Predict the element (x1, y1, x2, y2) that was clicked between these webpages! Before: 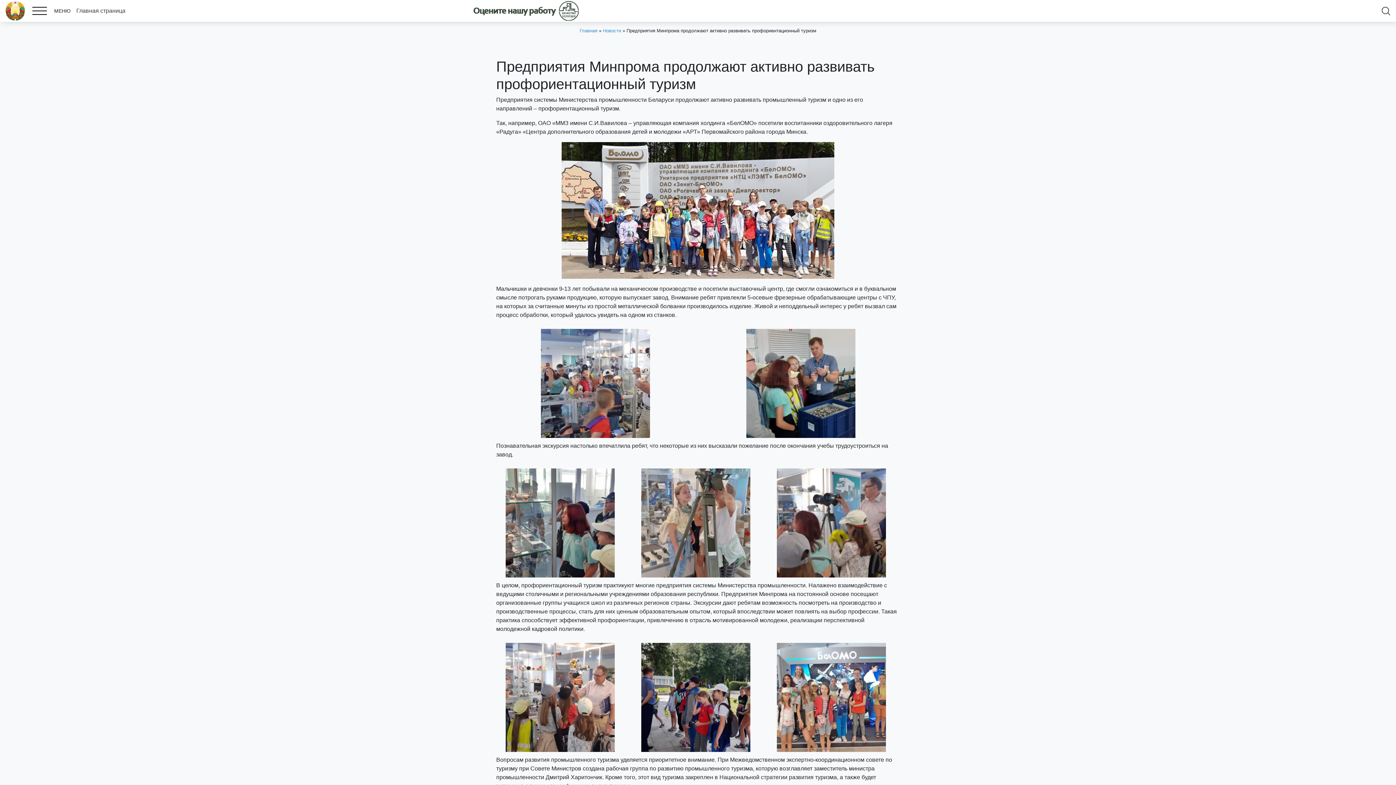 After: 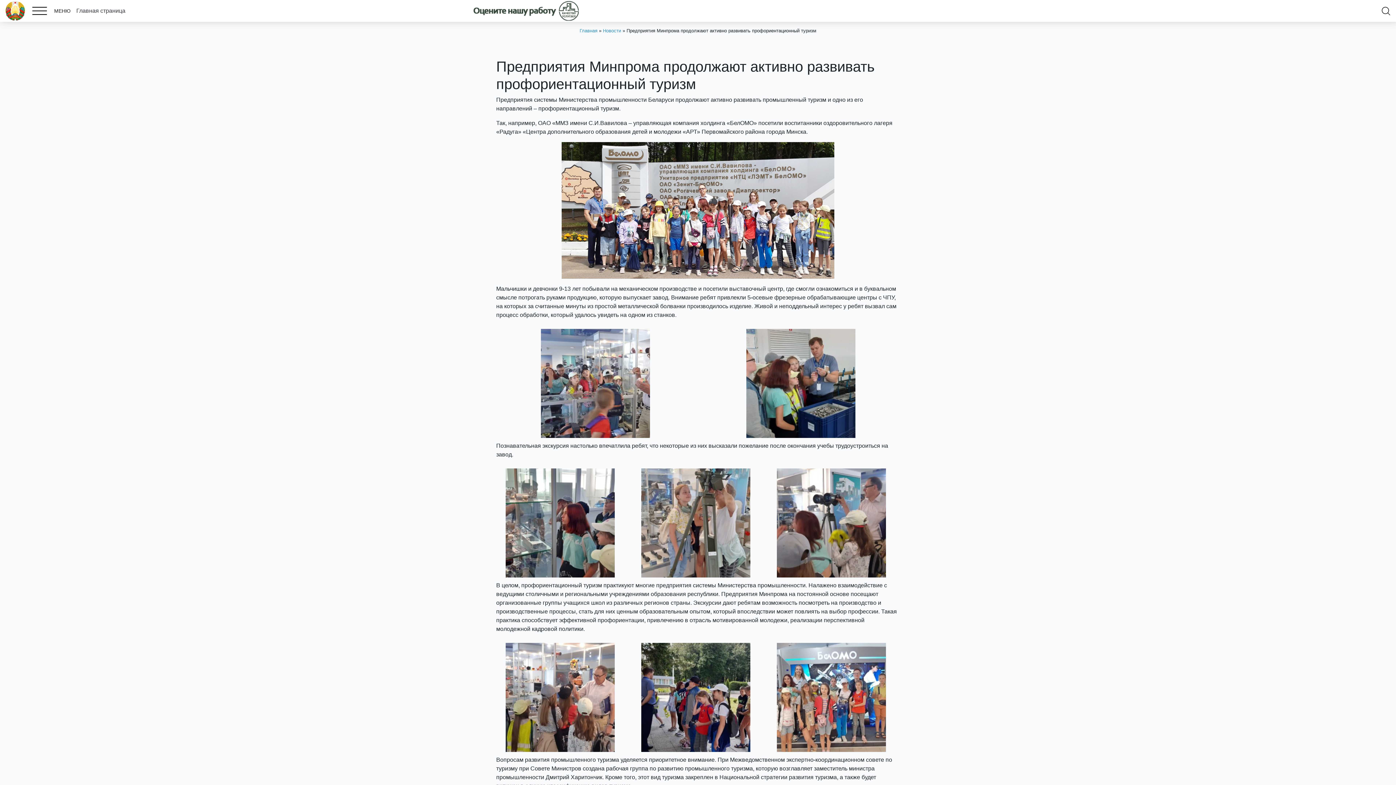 Action: bbox: (746, 328, 855, 438)